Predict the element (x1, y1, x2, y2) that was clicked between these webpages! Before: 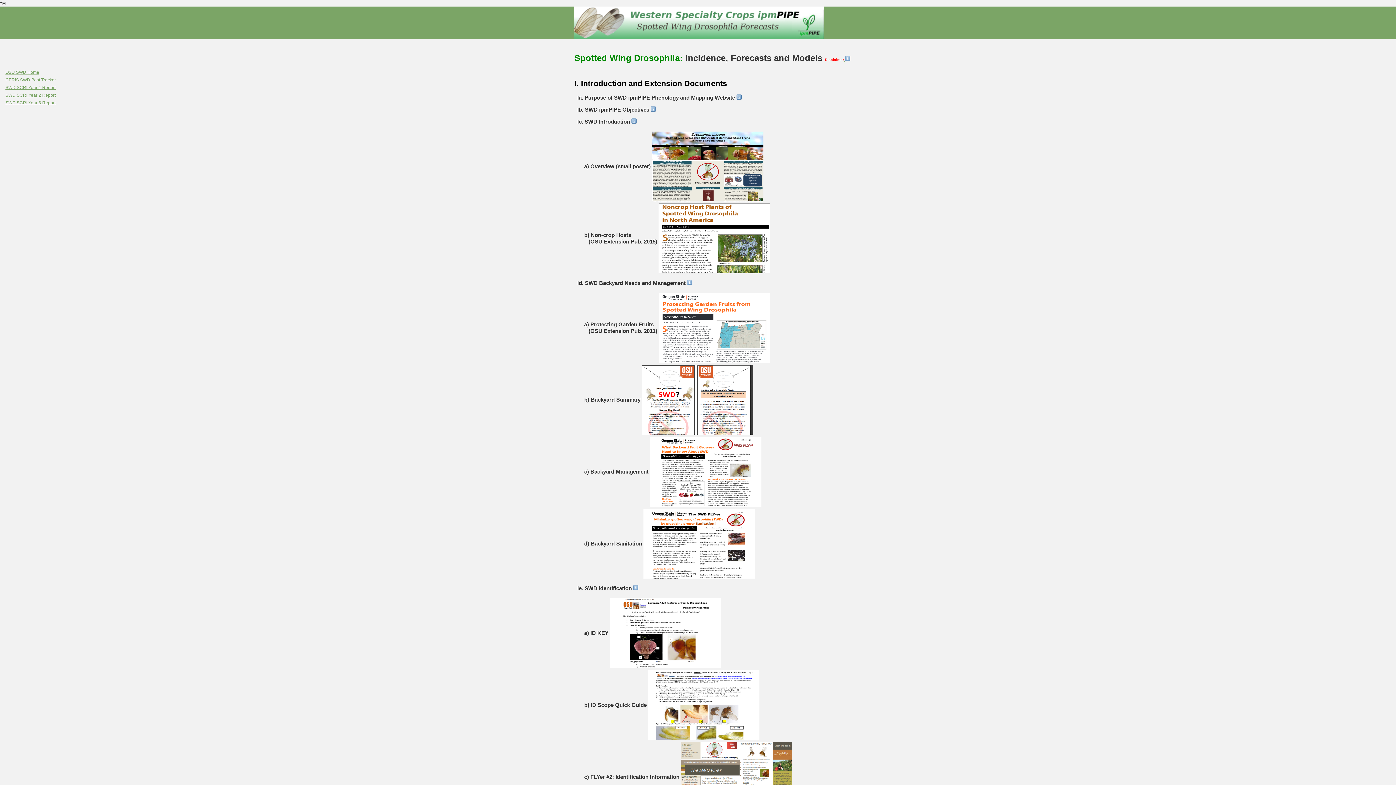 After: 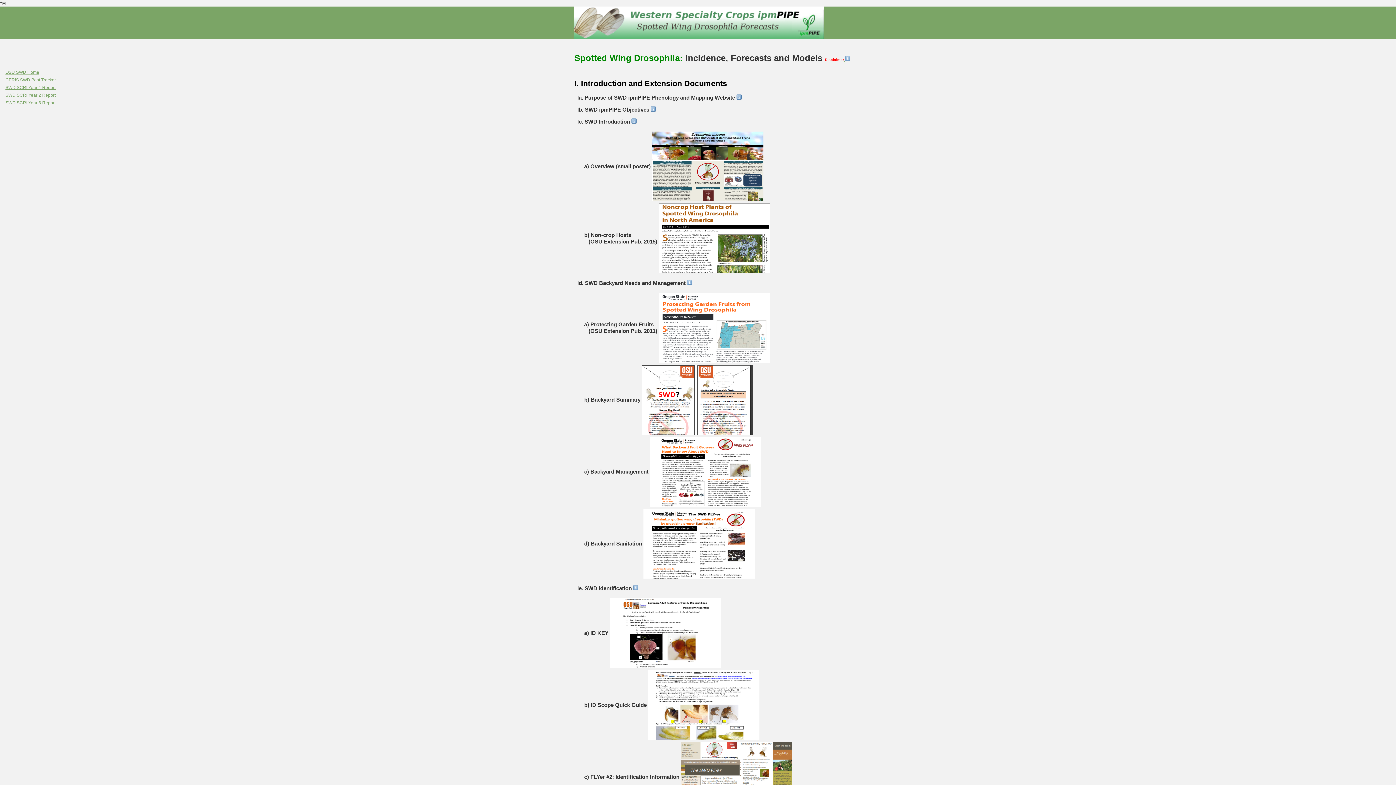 Action: bbox: (652, 163, 763, 168)